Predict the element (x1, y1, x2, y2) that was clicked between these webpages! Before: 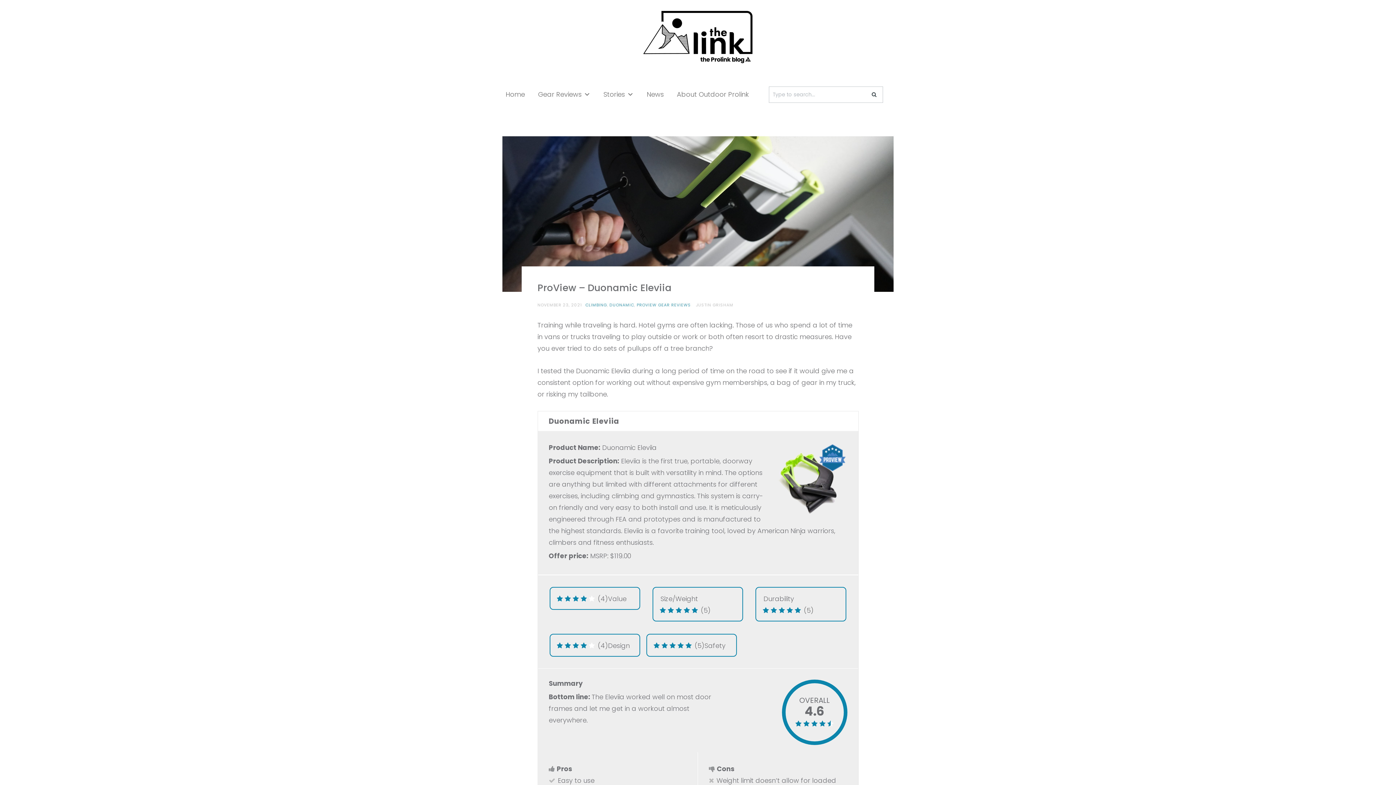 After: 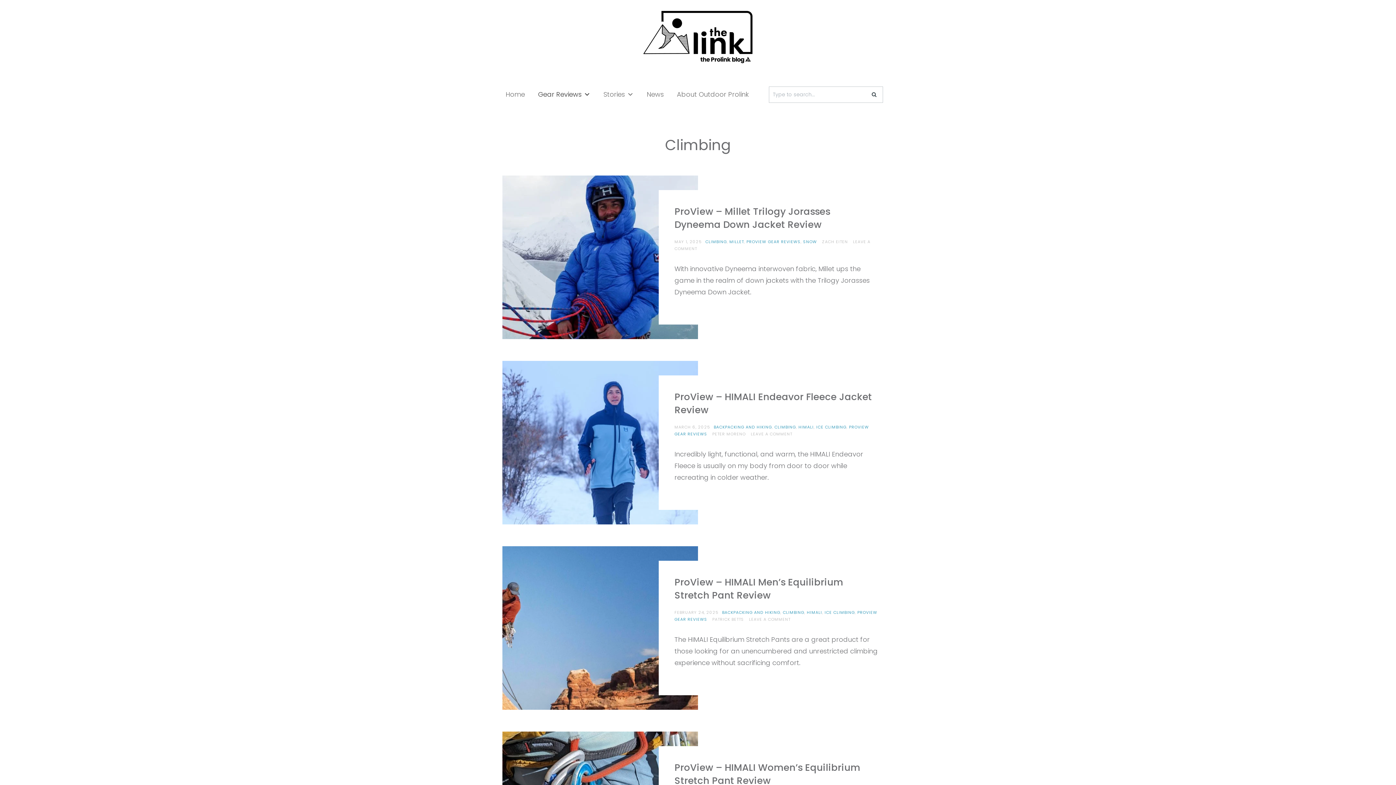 Action: bbox: (585, 302, 607, 308) label: CLIMBING